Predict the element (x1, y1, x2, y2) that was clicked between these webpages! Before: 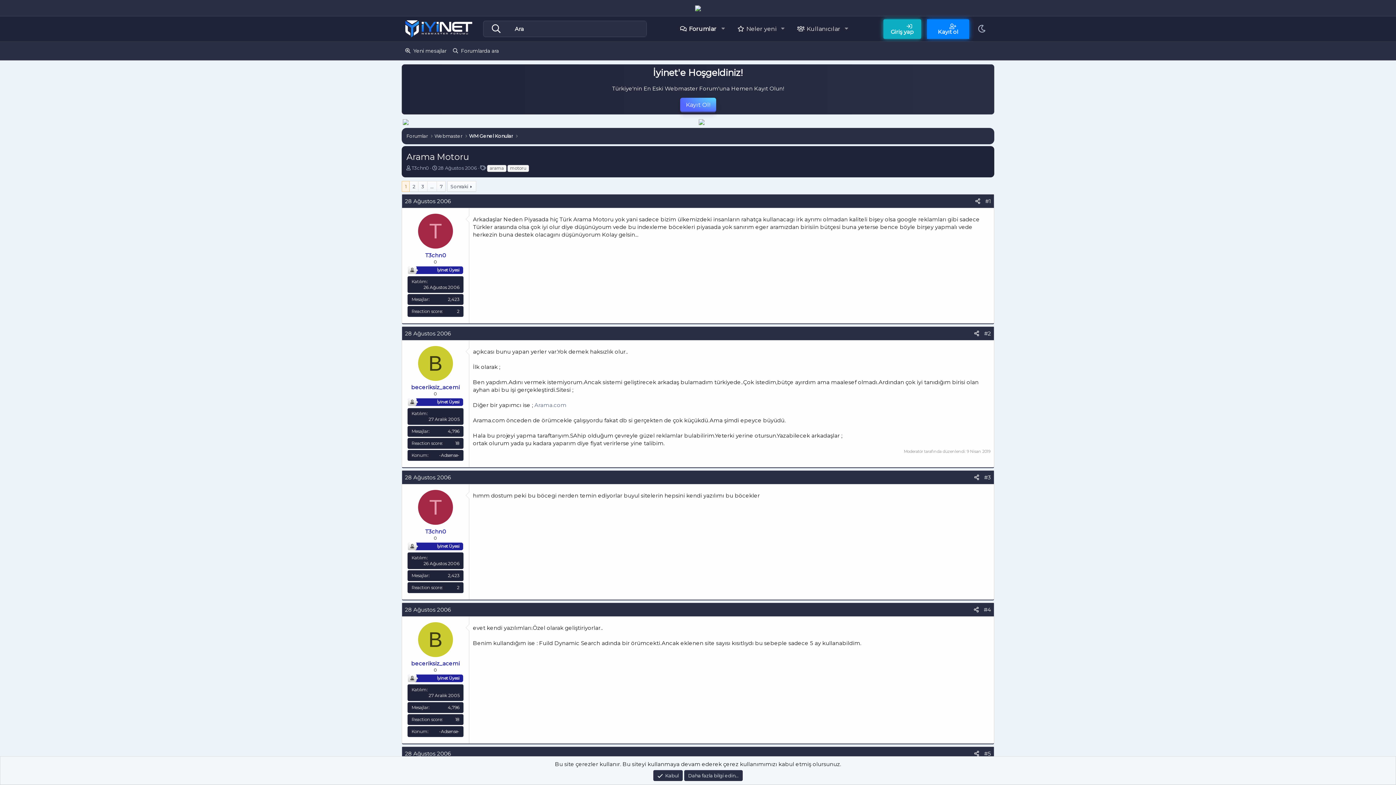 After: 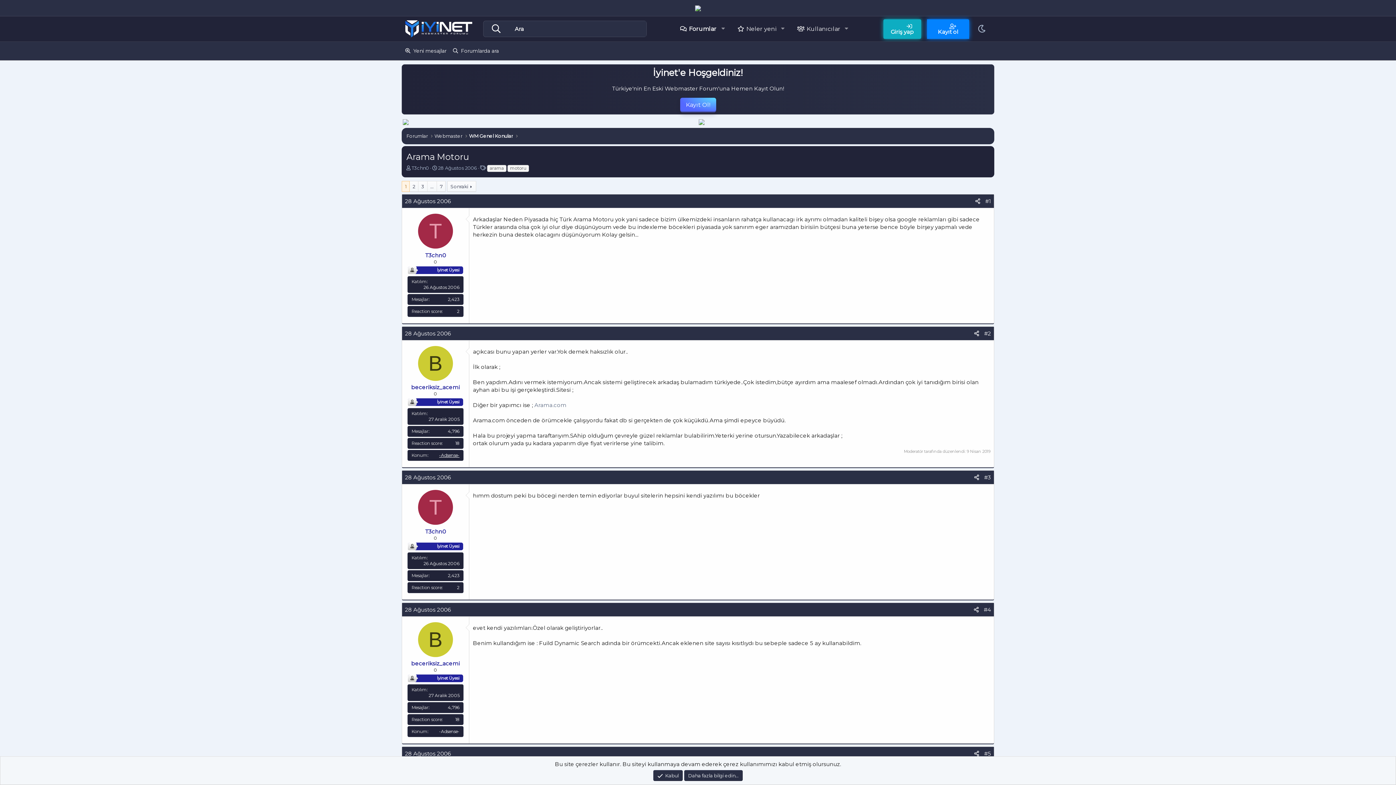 Action: bbox: (439, 452, 459, 458) label: -Adsense-